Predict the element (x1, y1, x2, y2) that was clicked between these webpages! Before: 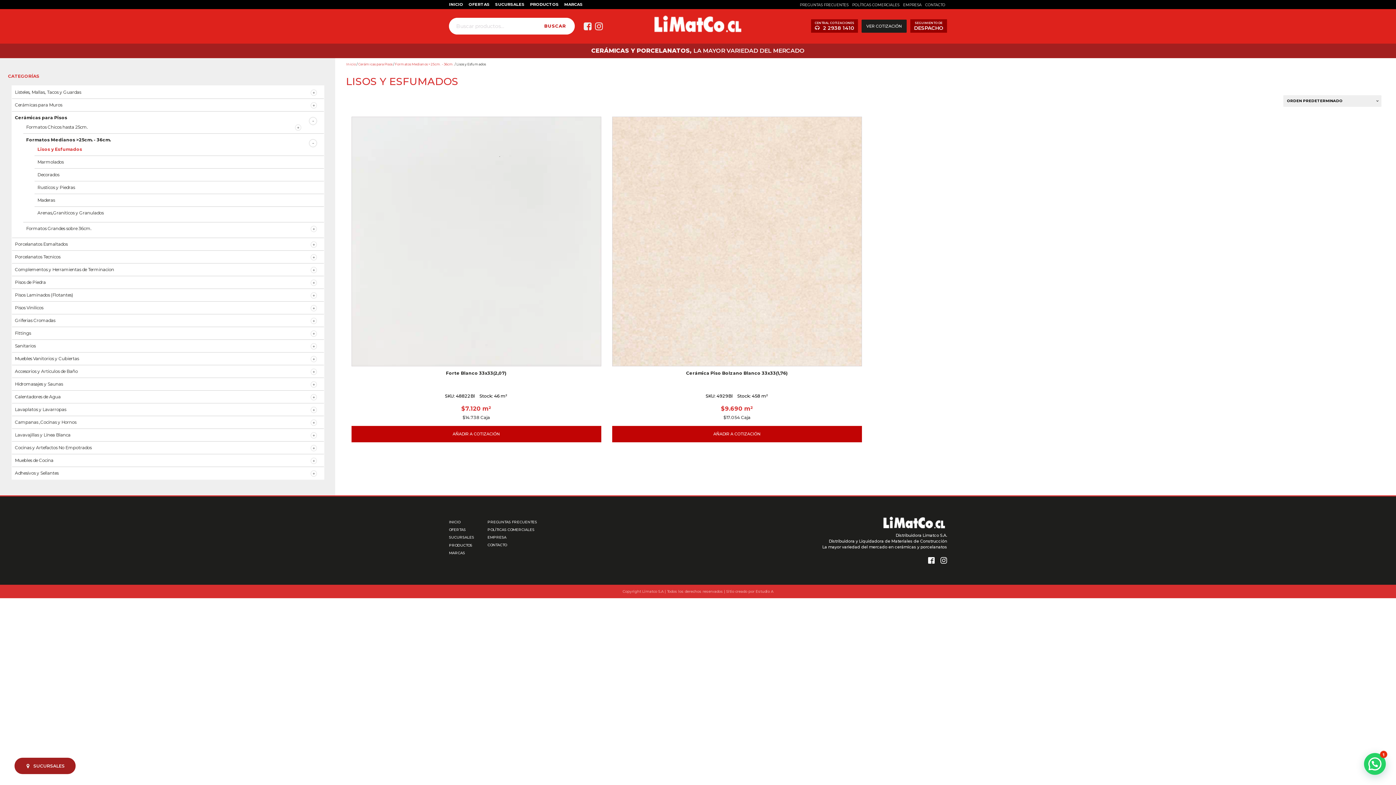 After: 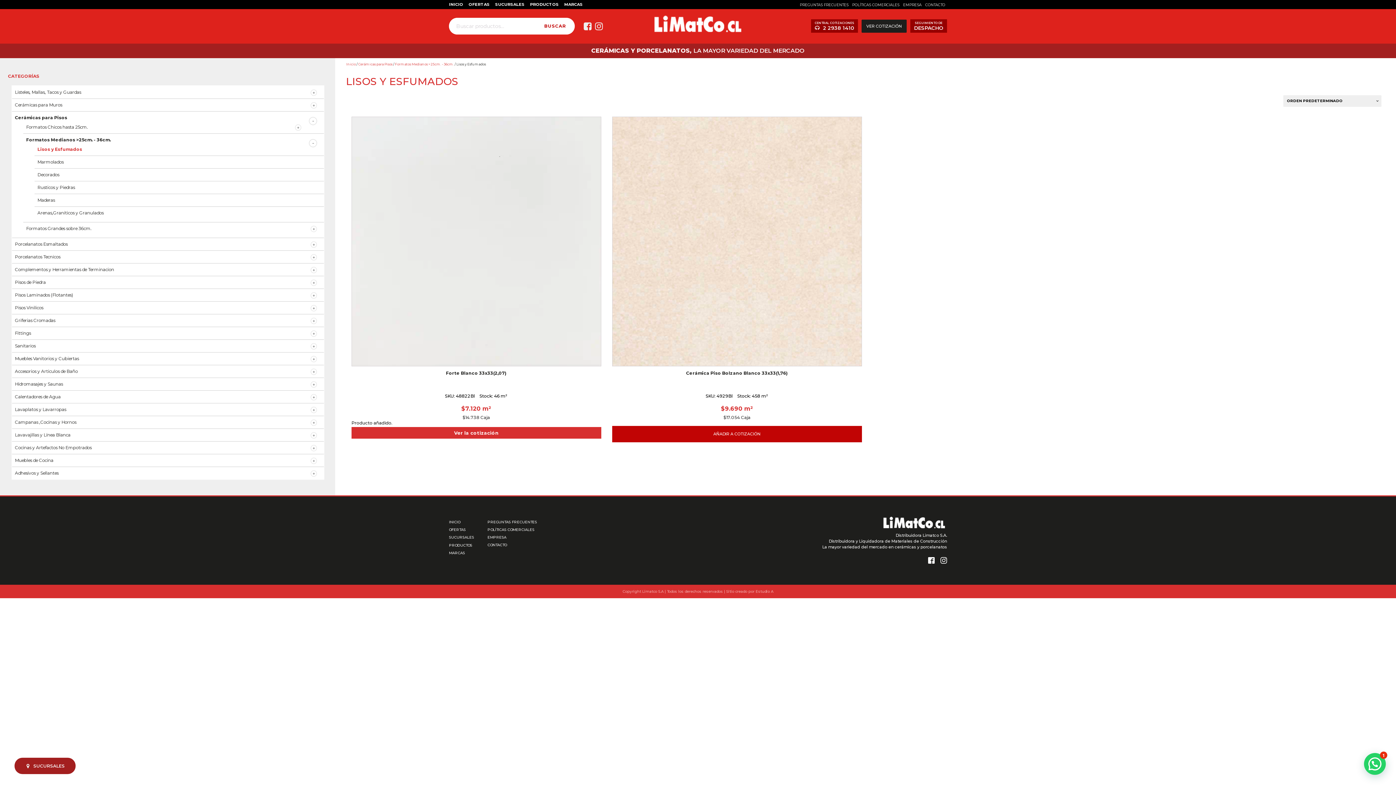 Action: label: AÑADIR A COTIZACIÓN bbox: (351, 426, 601, 442)